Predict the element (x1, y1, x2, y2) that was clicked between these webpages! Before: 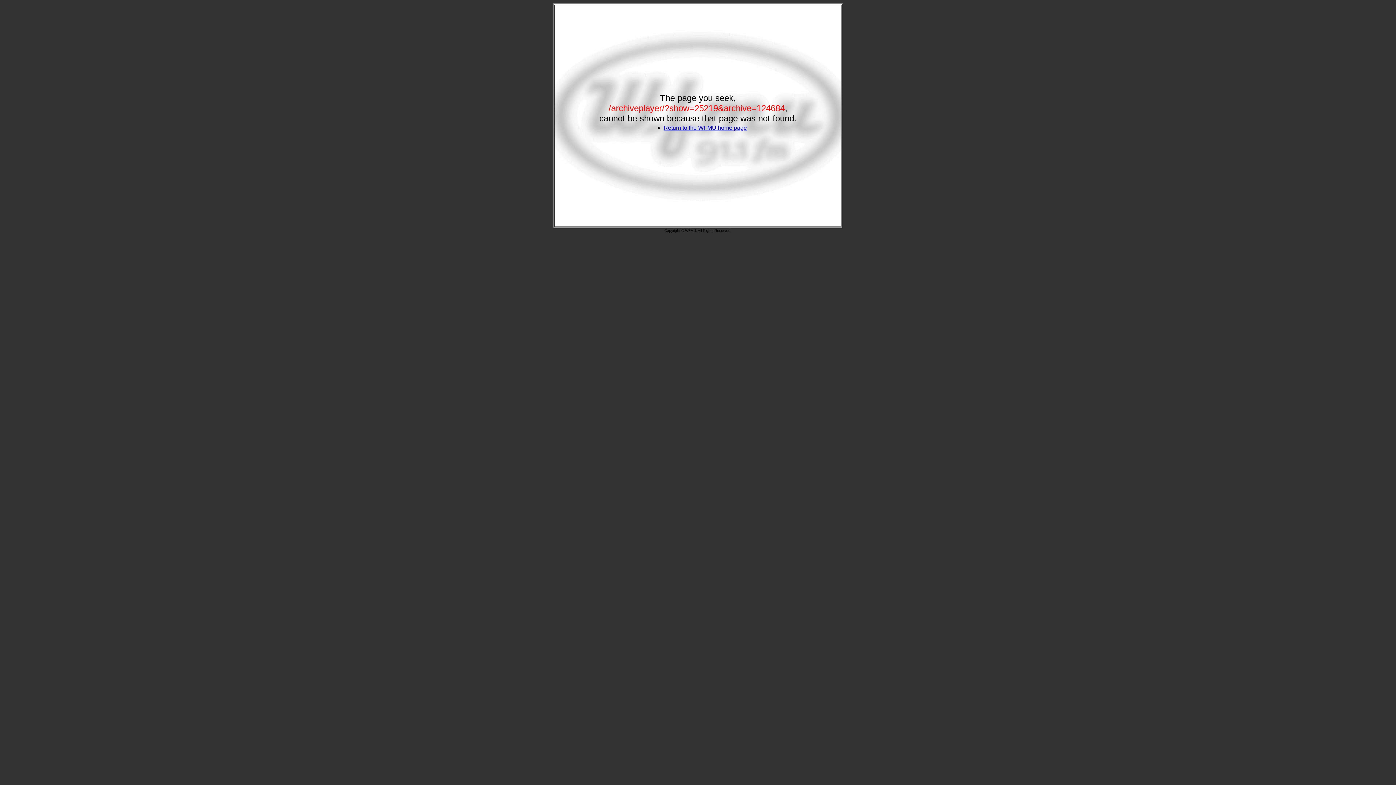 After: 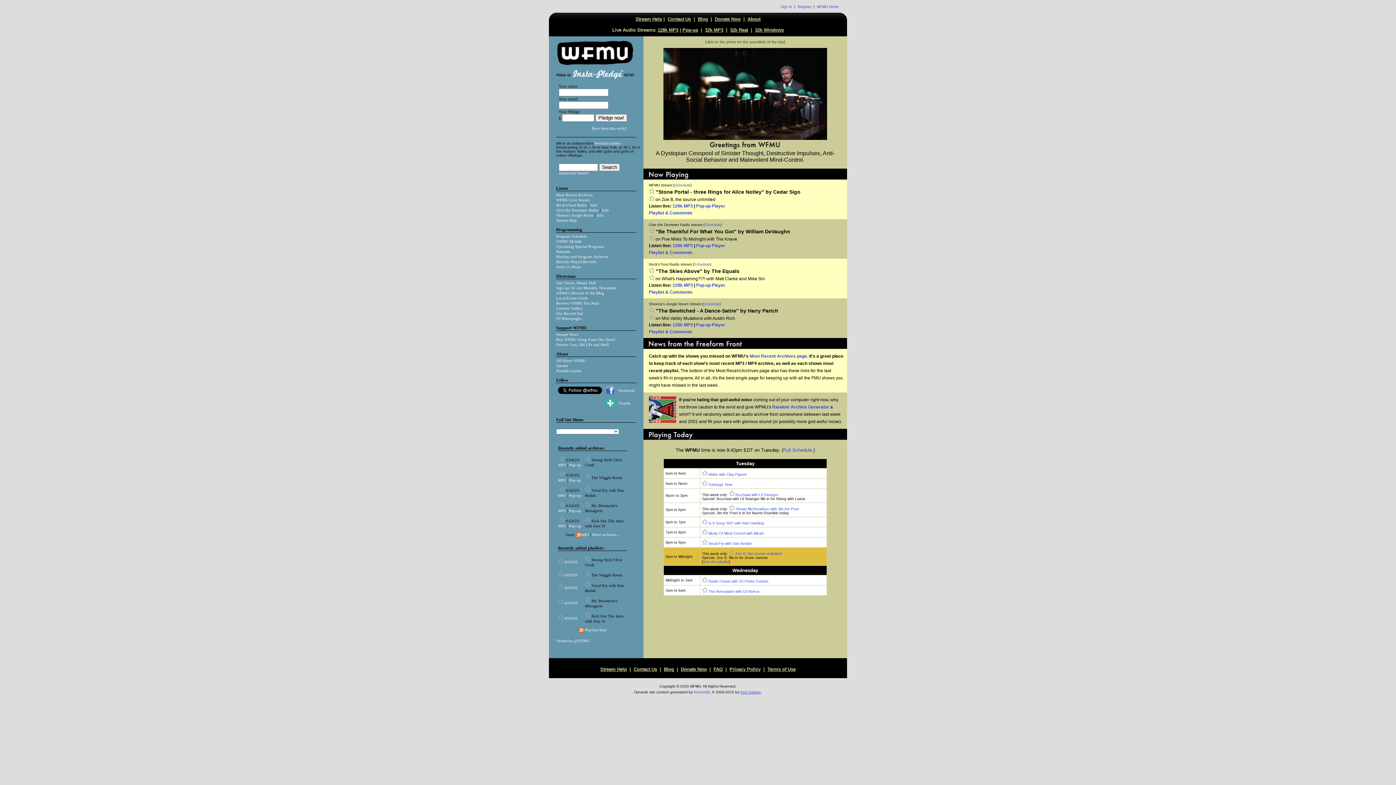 Action: bbox: (663, 124, 747, 130) label: Return to the WFMU home page